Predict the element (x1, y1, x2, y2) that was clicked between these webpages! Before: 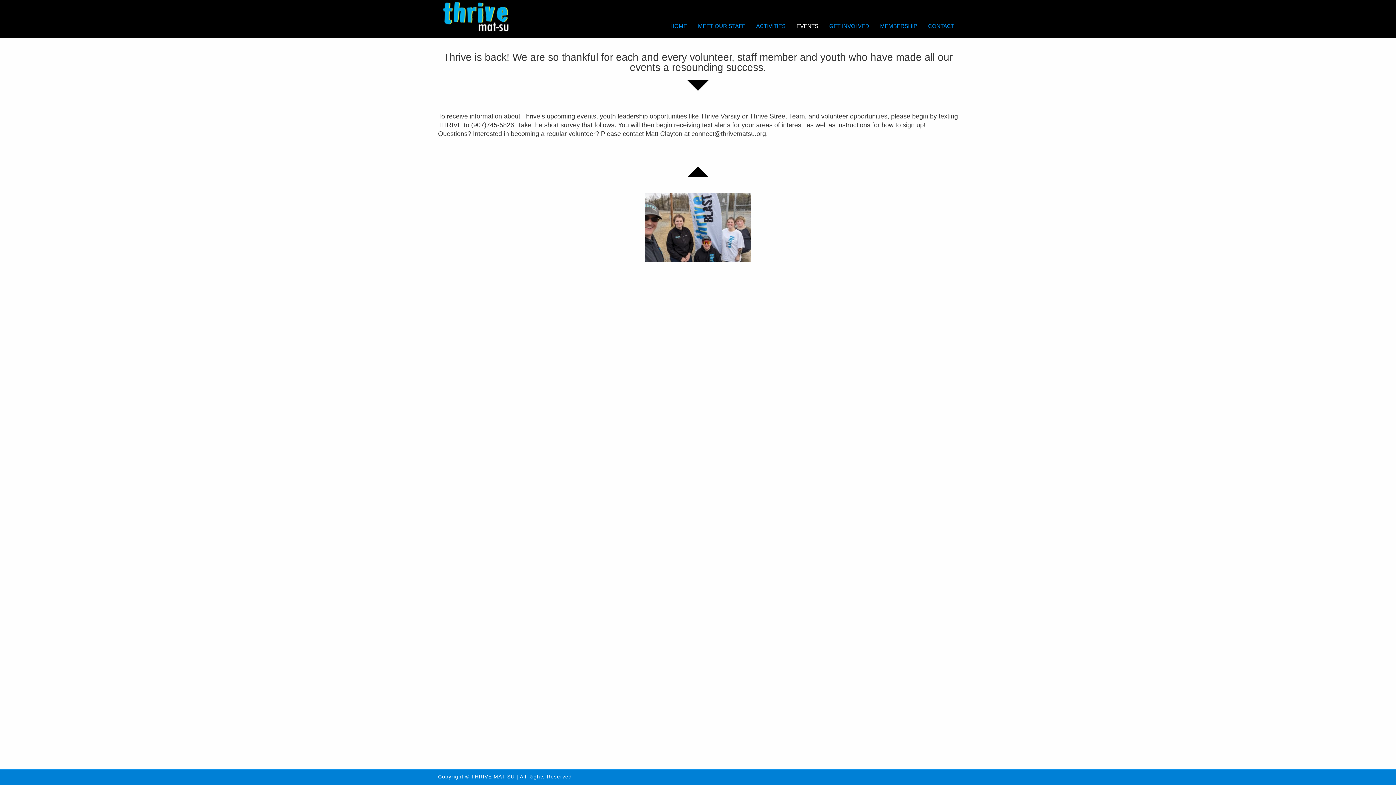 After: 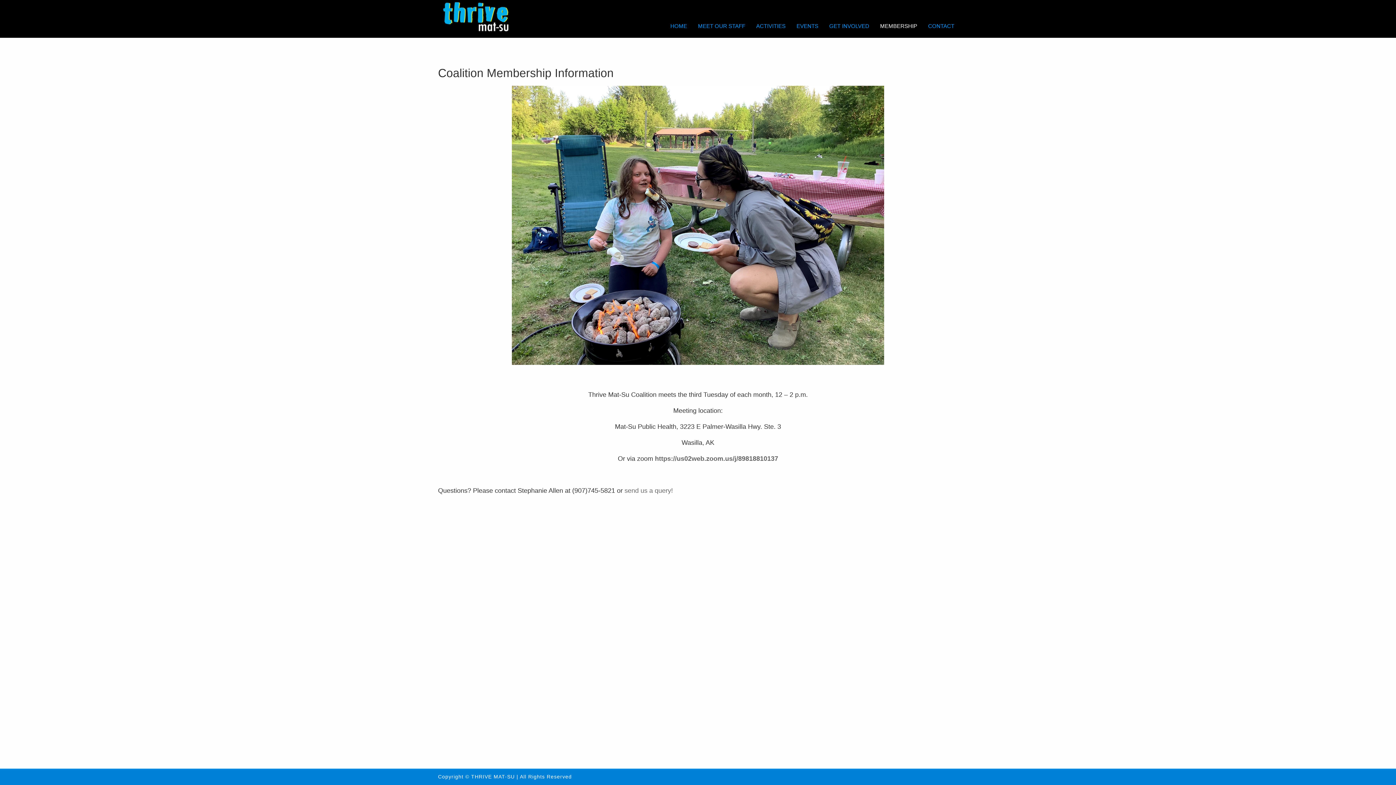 Action: bbox: (874, 16, 922, 37) label: MEMBERSHIP